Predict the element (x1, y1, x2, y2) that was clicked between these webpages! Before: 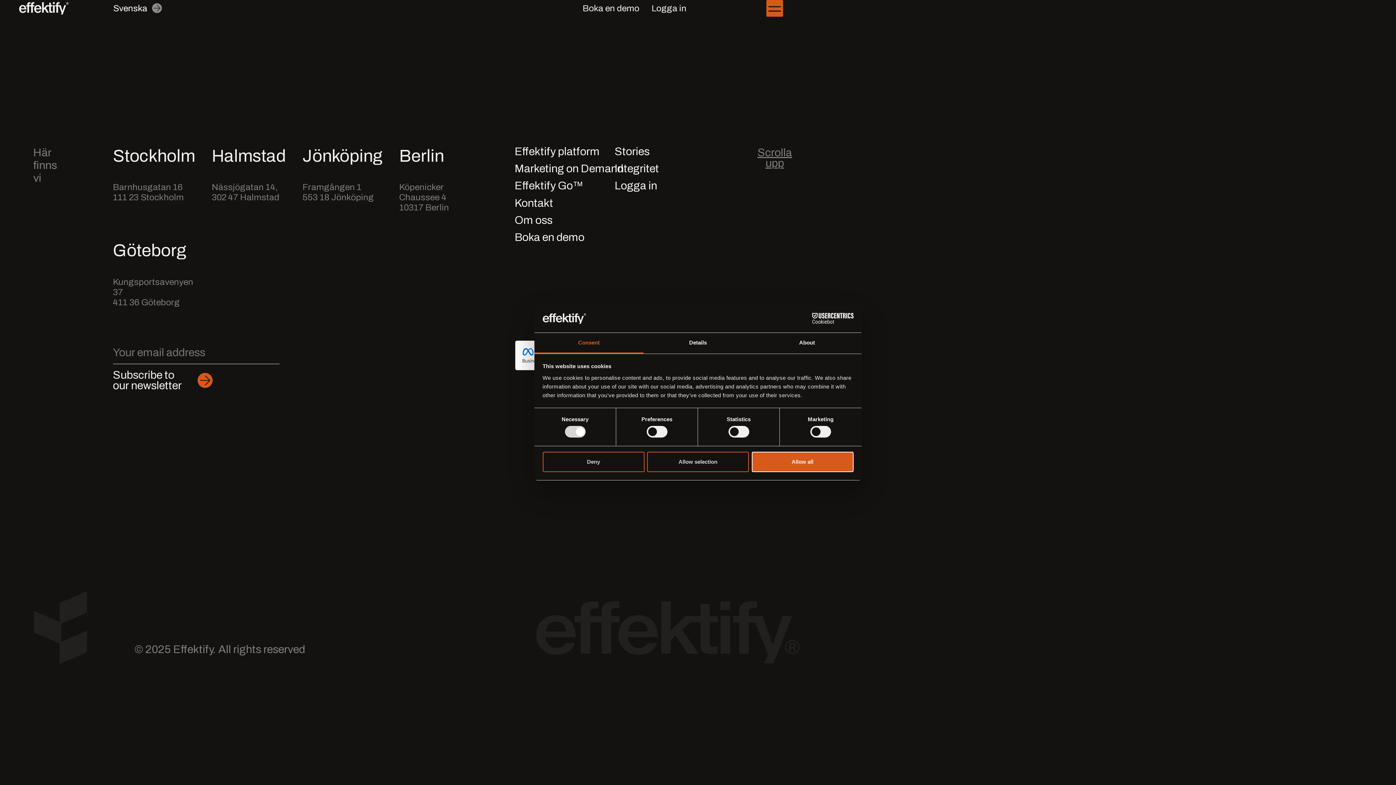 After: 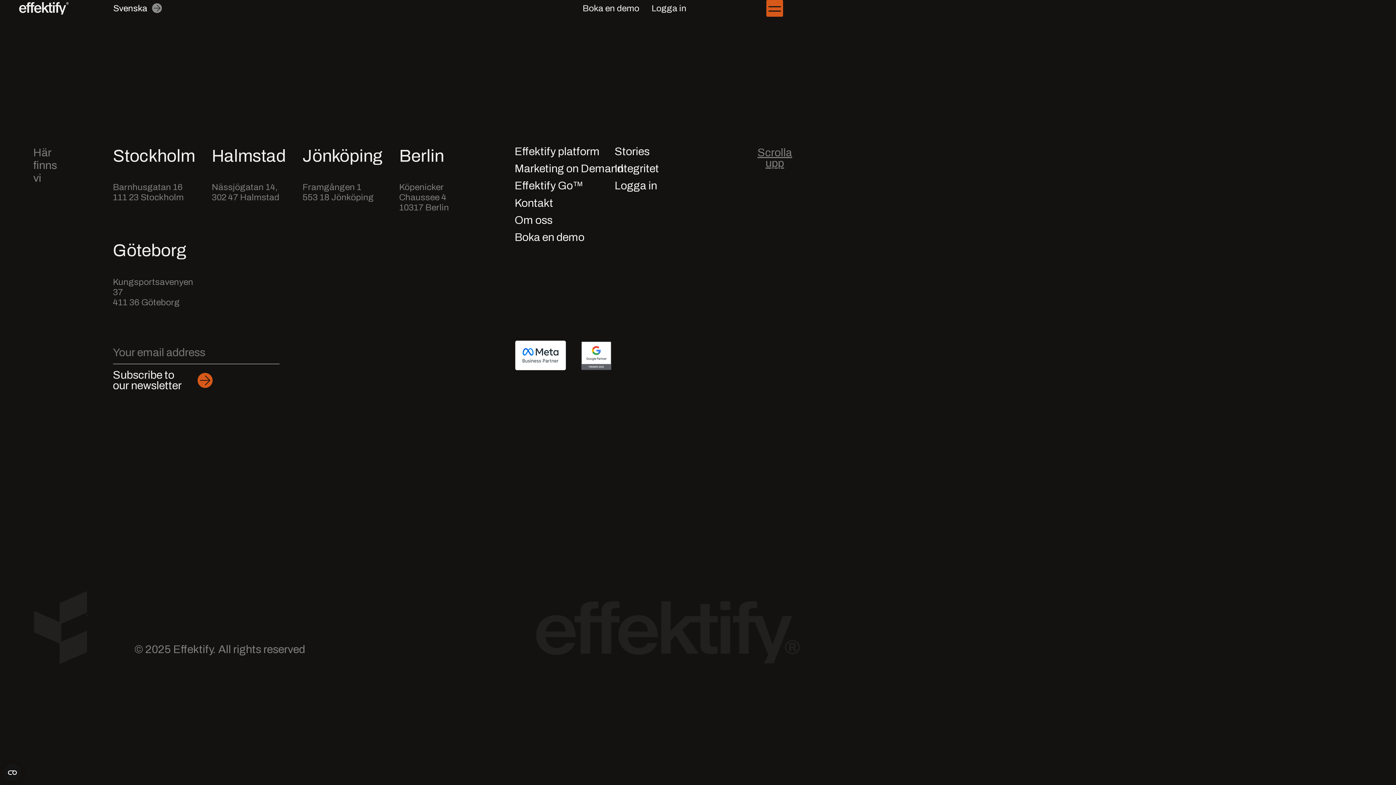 Action: bbox: (542, 451, 644, 472) label: Deny